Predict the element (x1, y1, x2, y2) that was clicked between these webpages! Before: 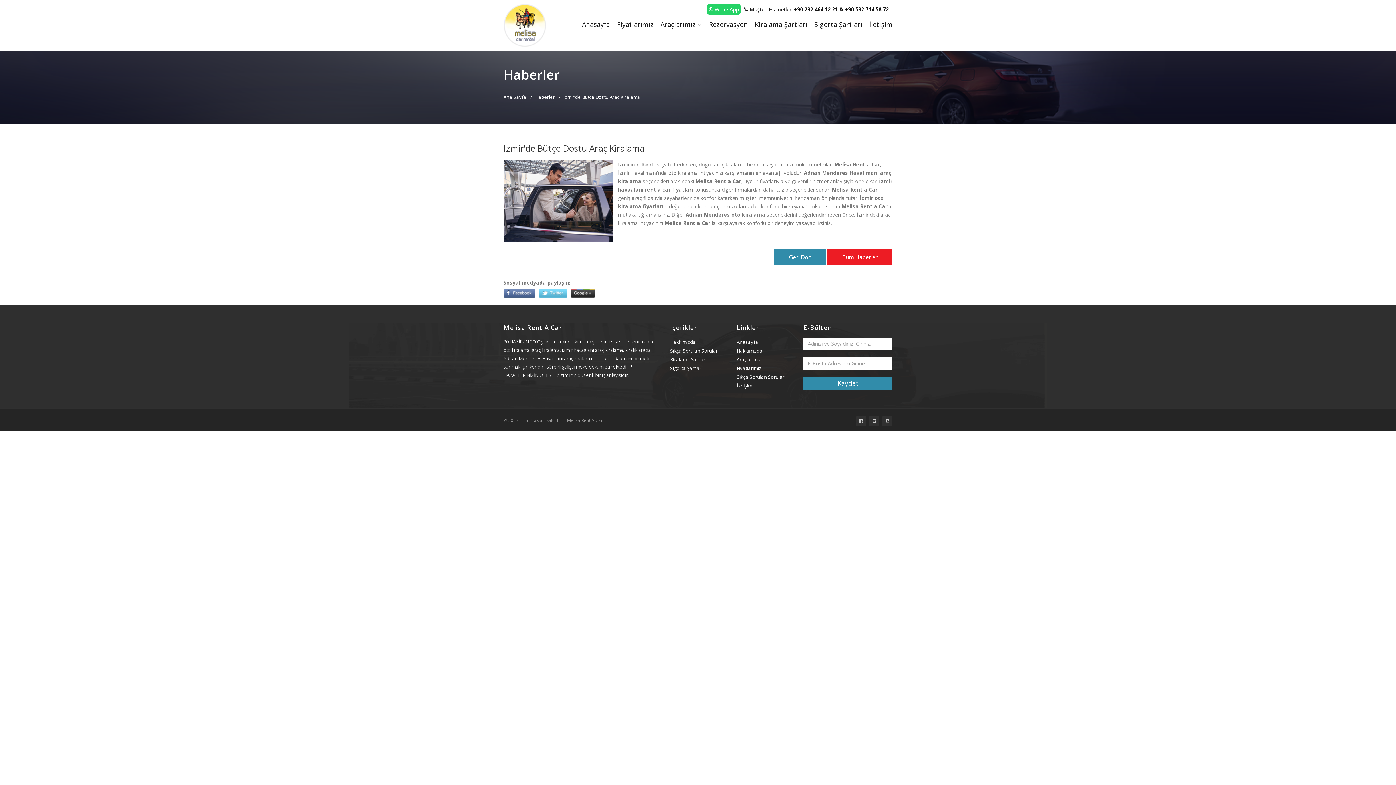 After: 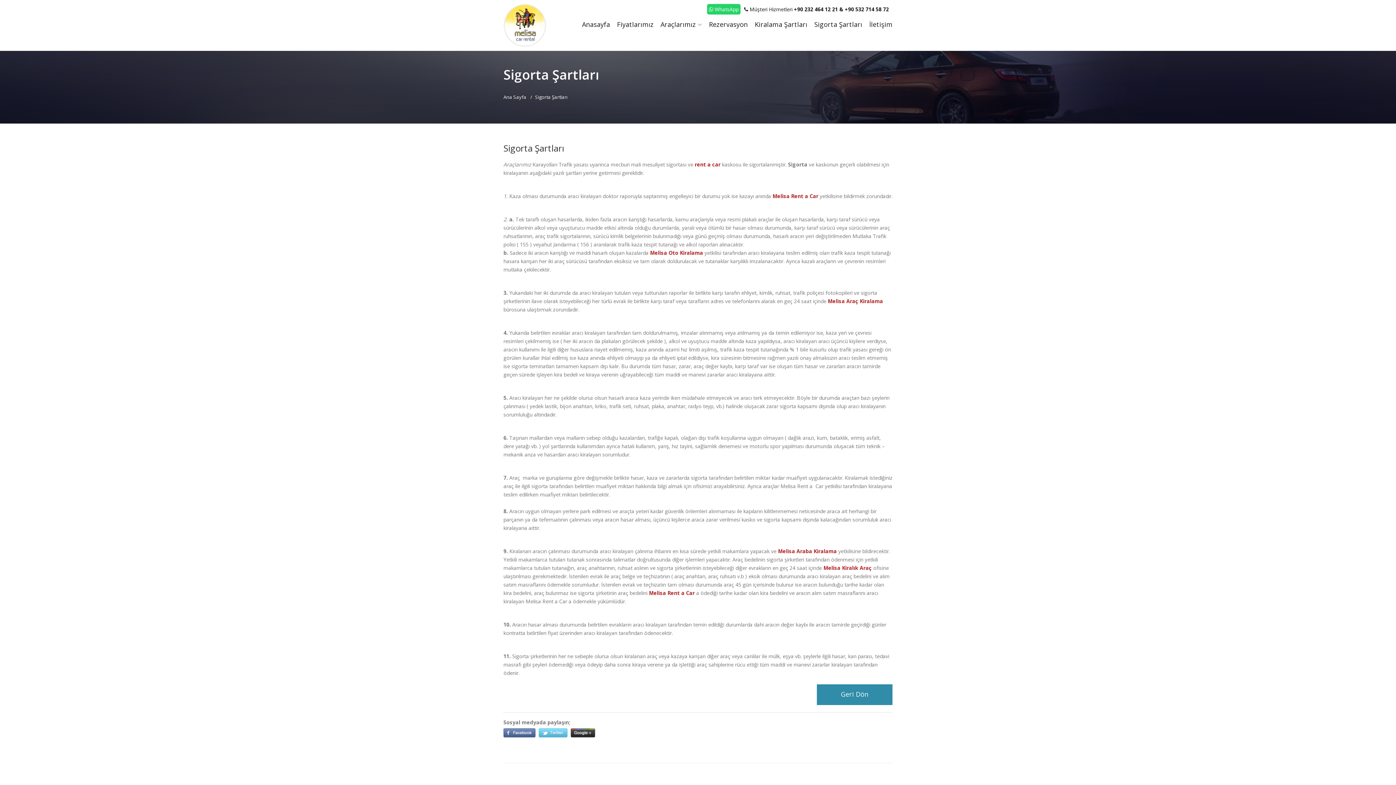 Action: label: Sigorta Şartları bbox: (814, 14, 862, 33)